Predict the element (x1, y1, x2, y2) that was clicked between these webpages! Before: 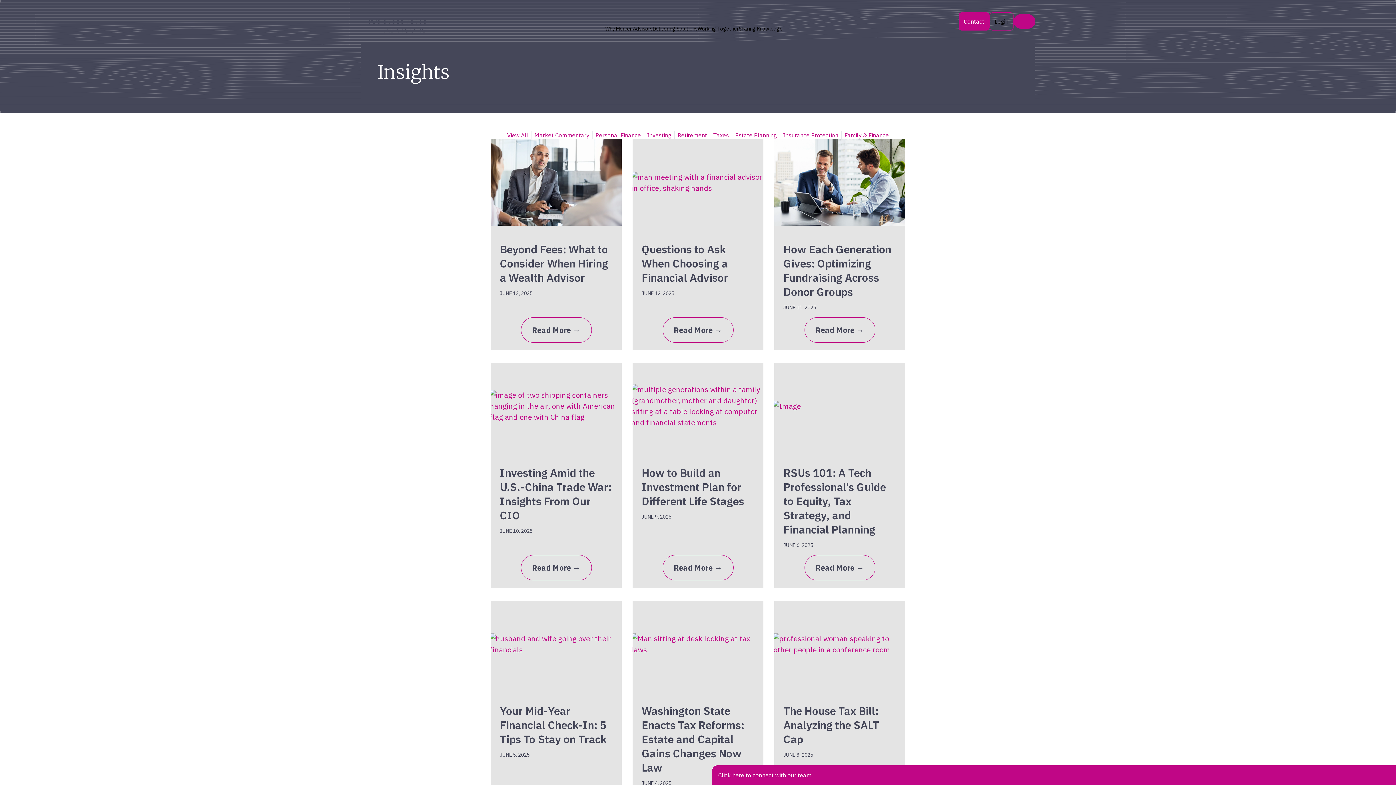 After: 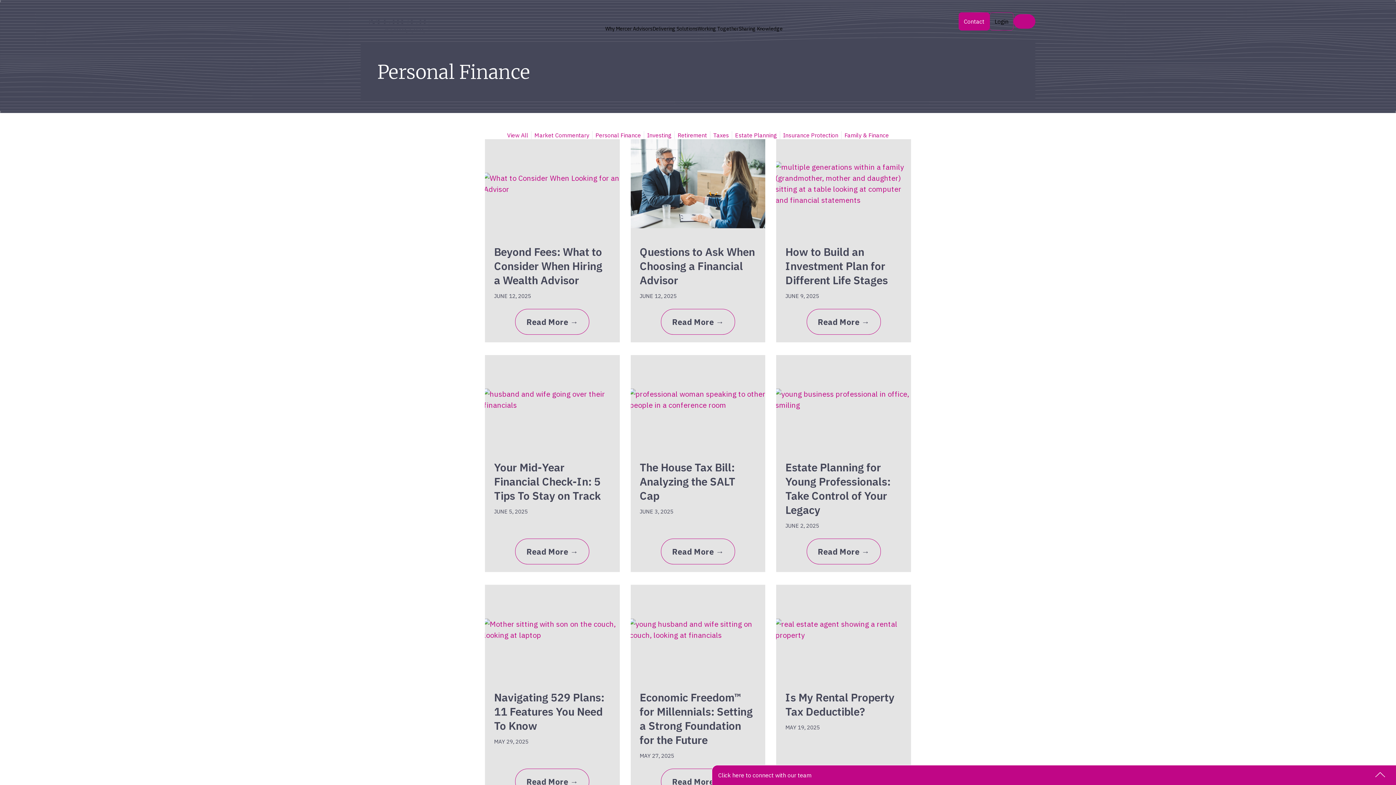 Action: bbox: (592, 131, 644, 139) label: Personal Finance